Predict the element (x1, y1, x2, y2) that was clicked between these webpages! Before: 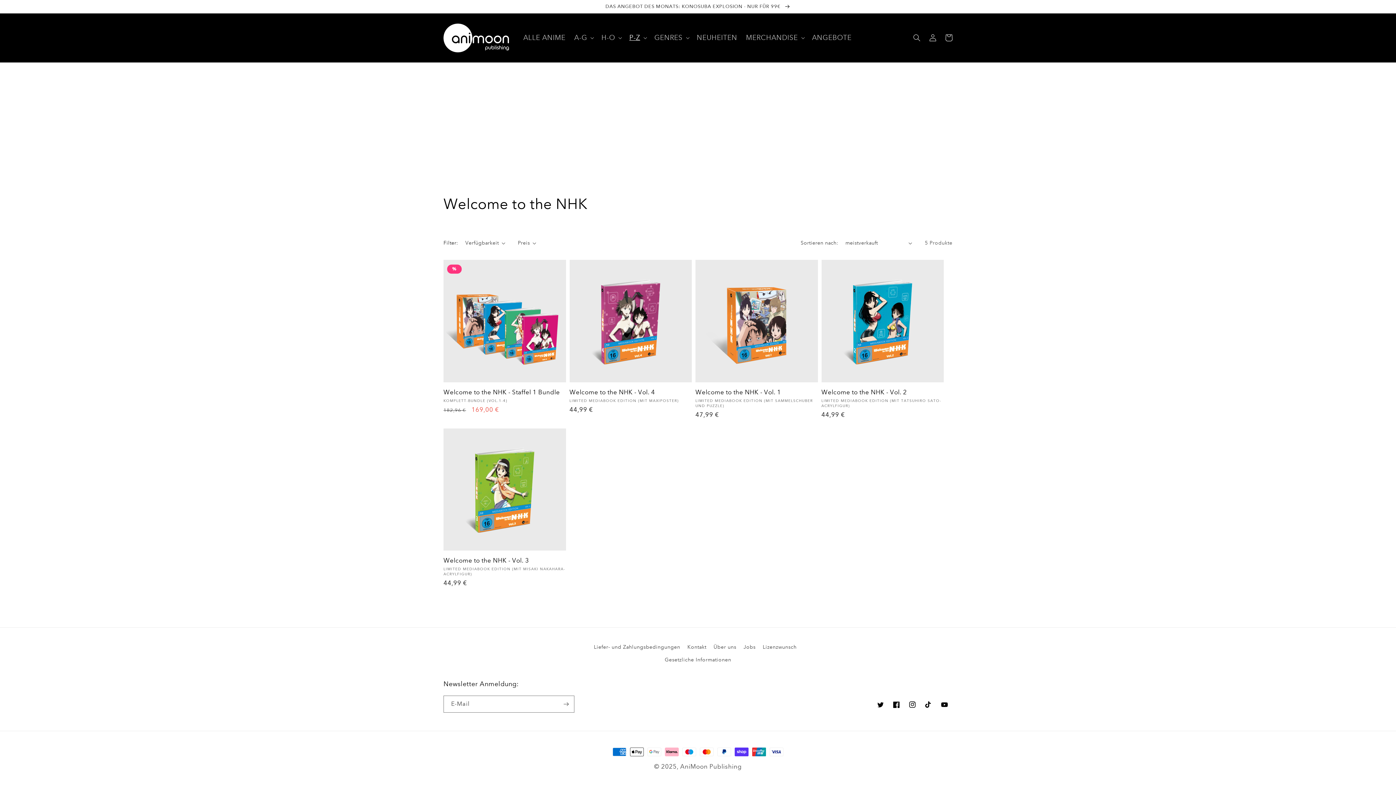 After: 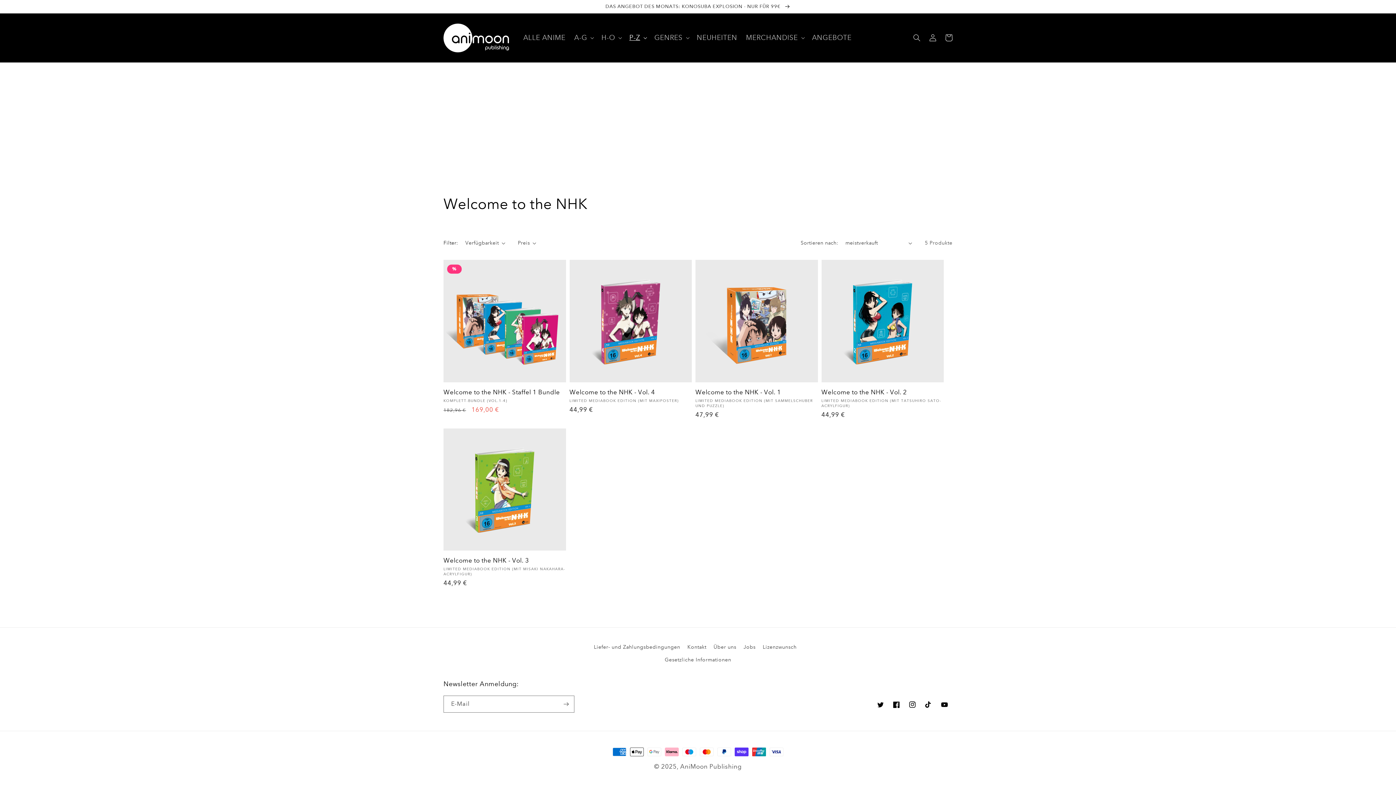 Action: label: P-Z bbox: (625, 29, 650, 46)